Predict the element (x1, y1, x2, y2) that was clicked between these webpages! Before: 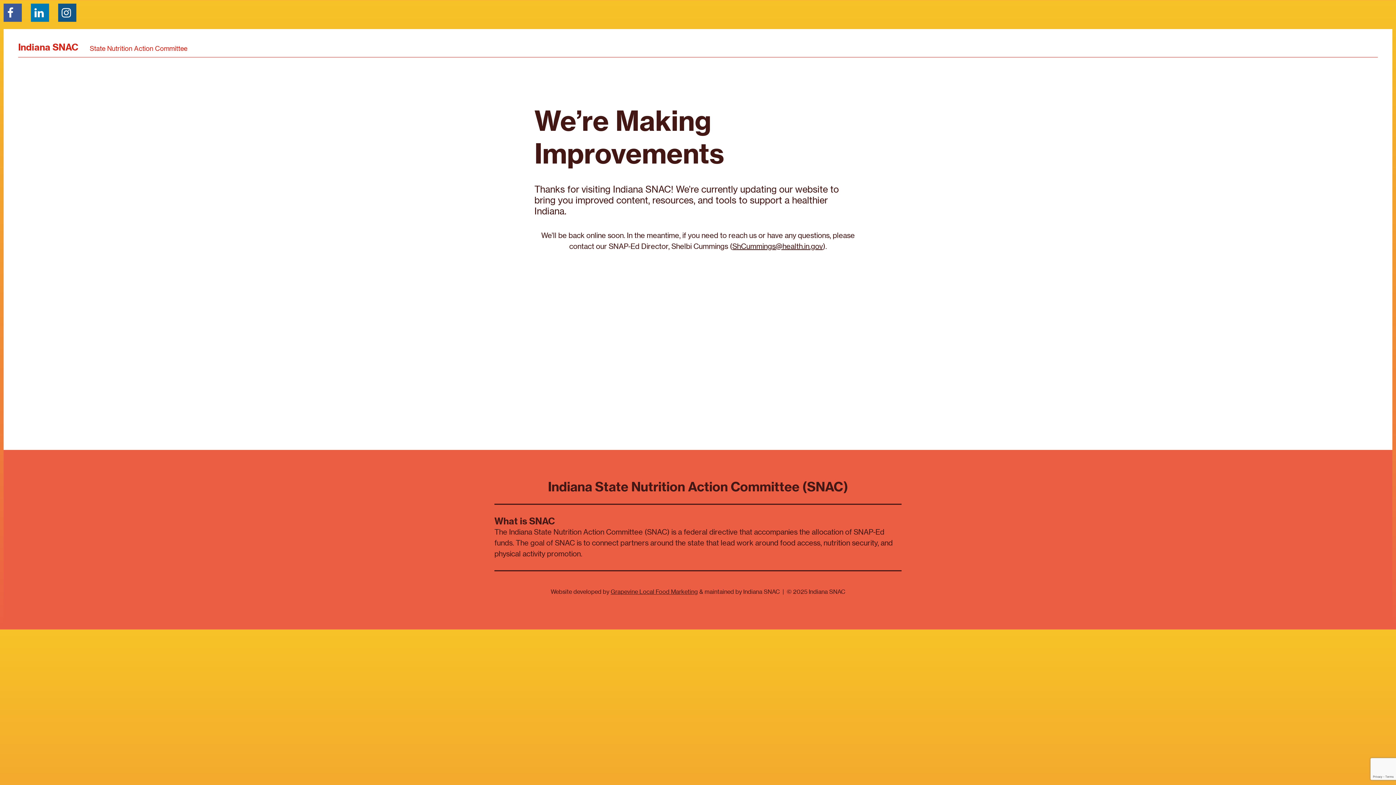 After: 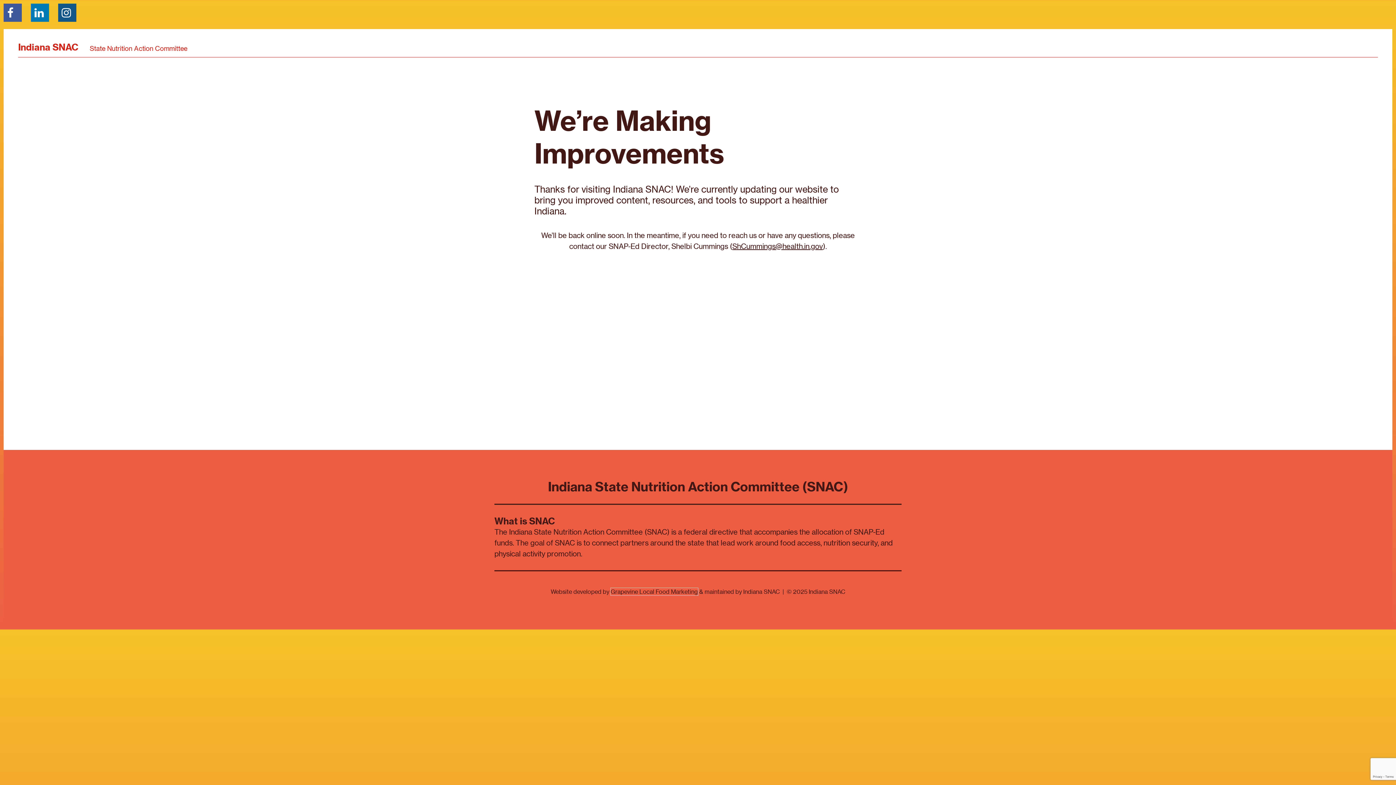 Action: bbox: (610, 588, 698, 595) label: Grapevine Local Food Marketing